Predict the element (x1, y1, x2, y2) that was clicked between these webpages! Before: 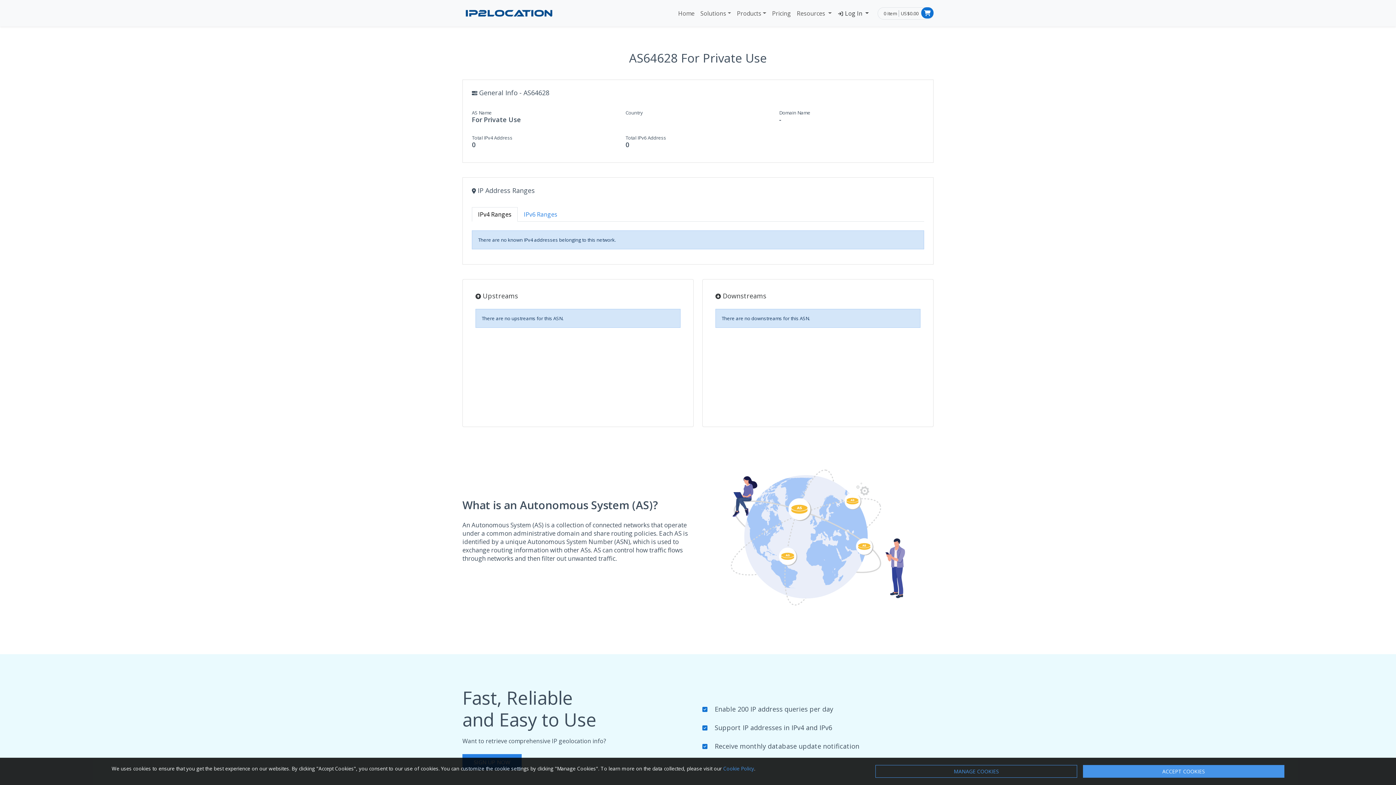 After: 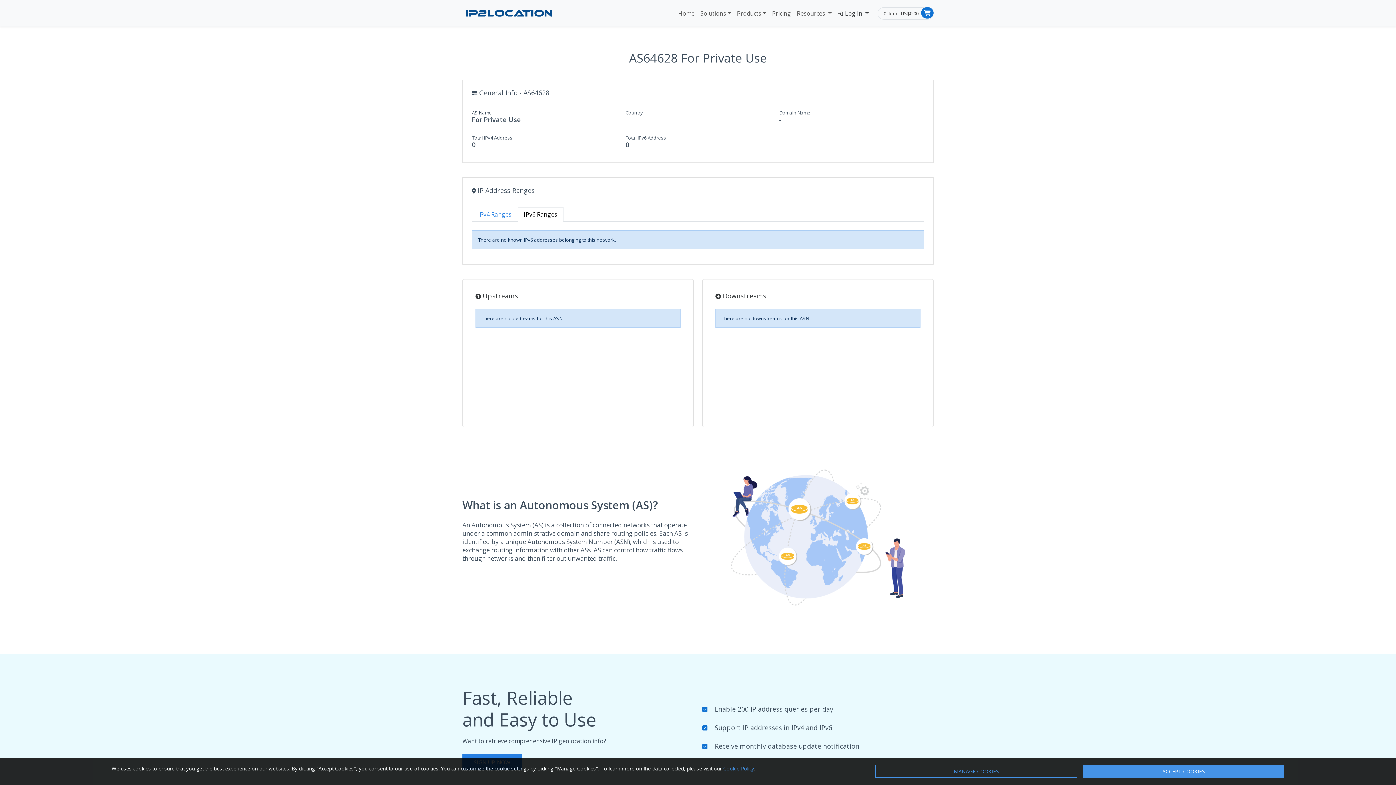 Action: label: IPv6 Ranges bbox: (517, 207, 563, 221)